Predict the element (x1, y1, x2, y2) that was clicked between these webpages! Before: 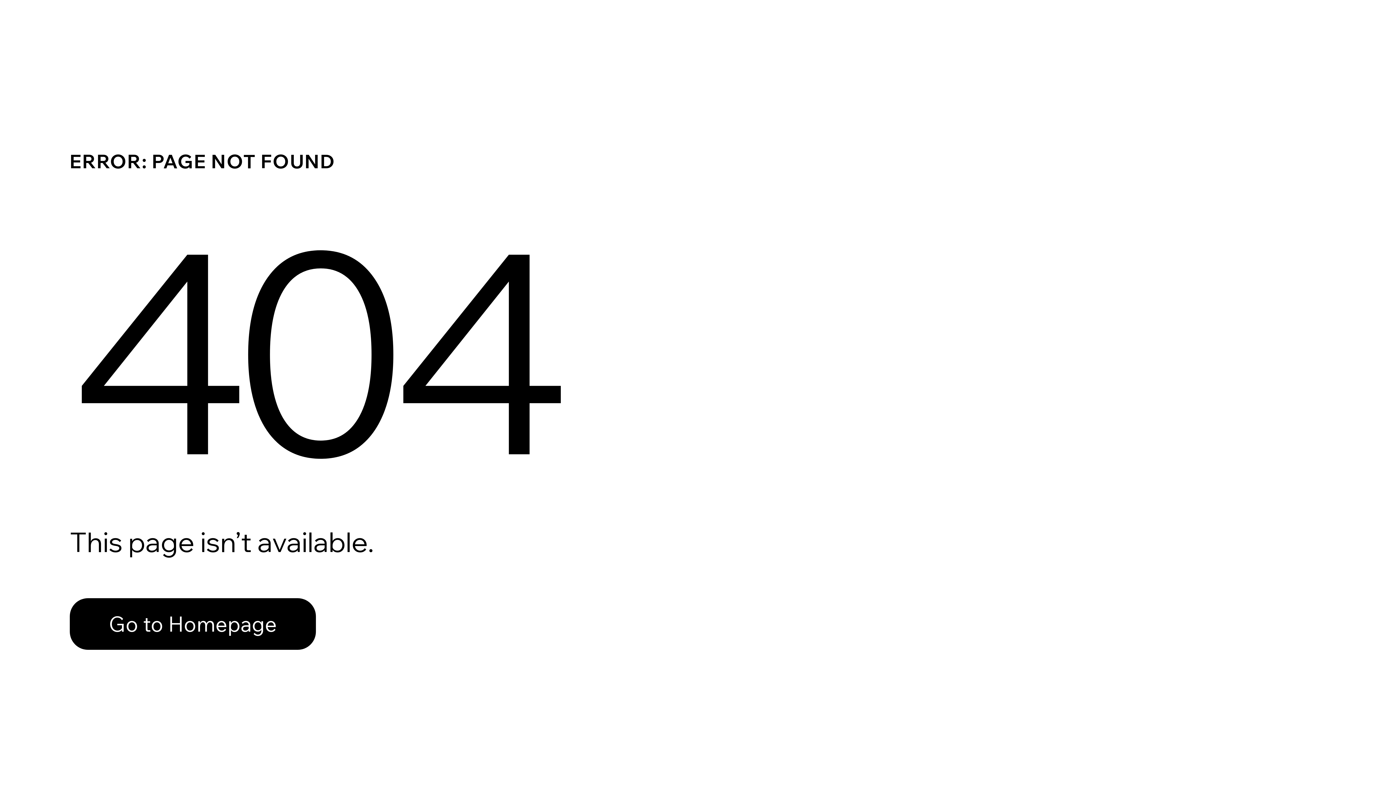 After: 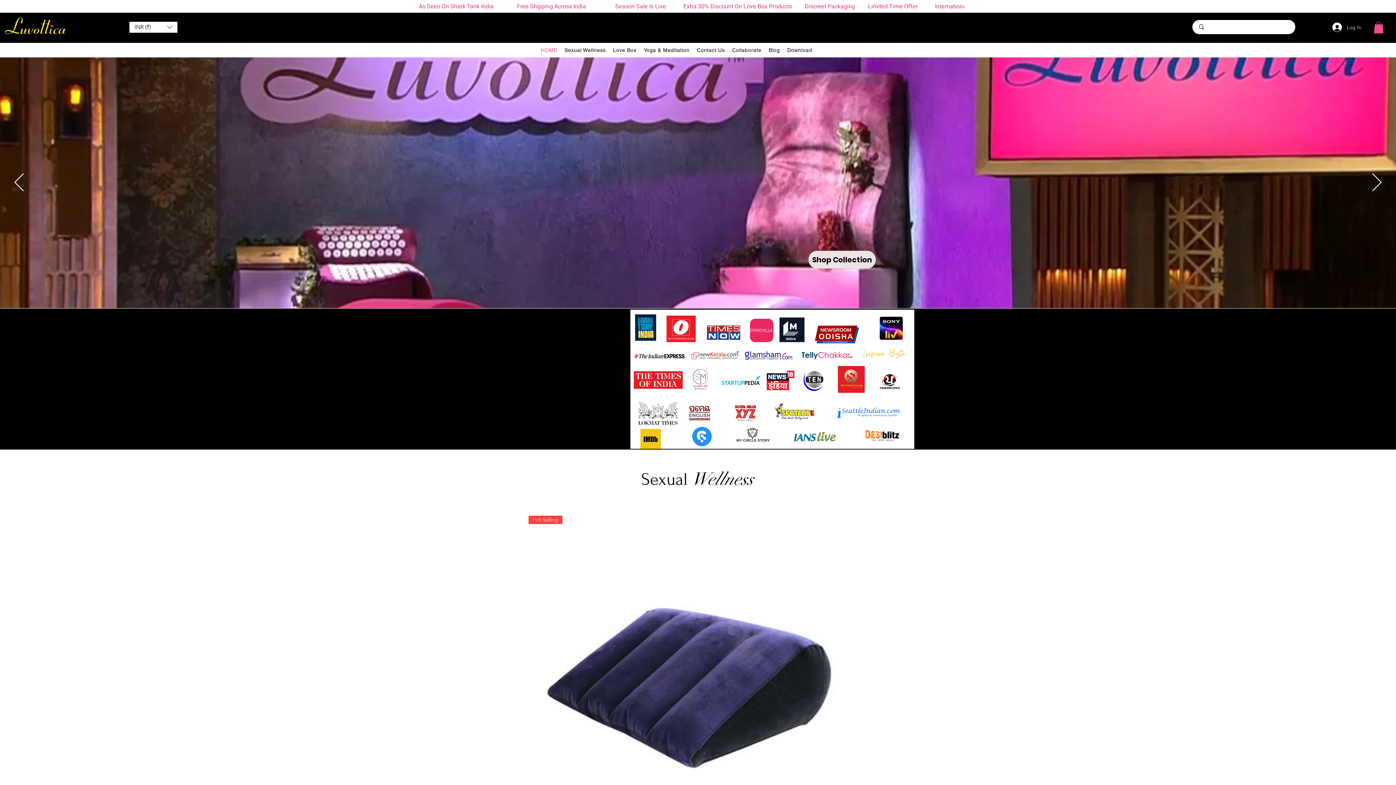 Action: bbox: (69, 598, 316, 650) label: Go to Homepage